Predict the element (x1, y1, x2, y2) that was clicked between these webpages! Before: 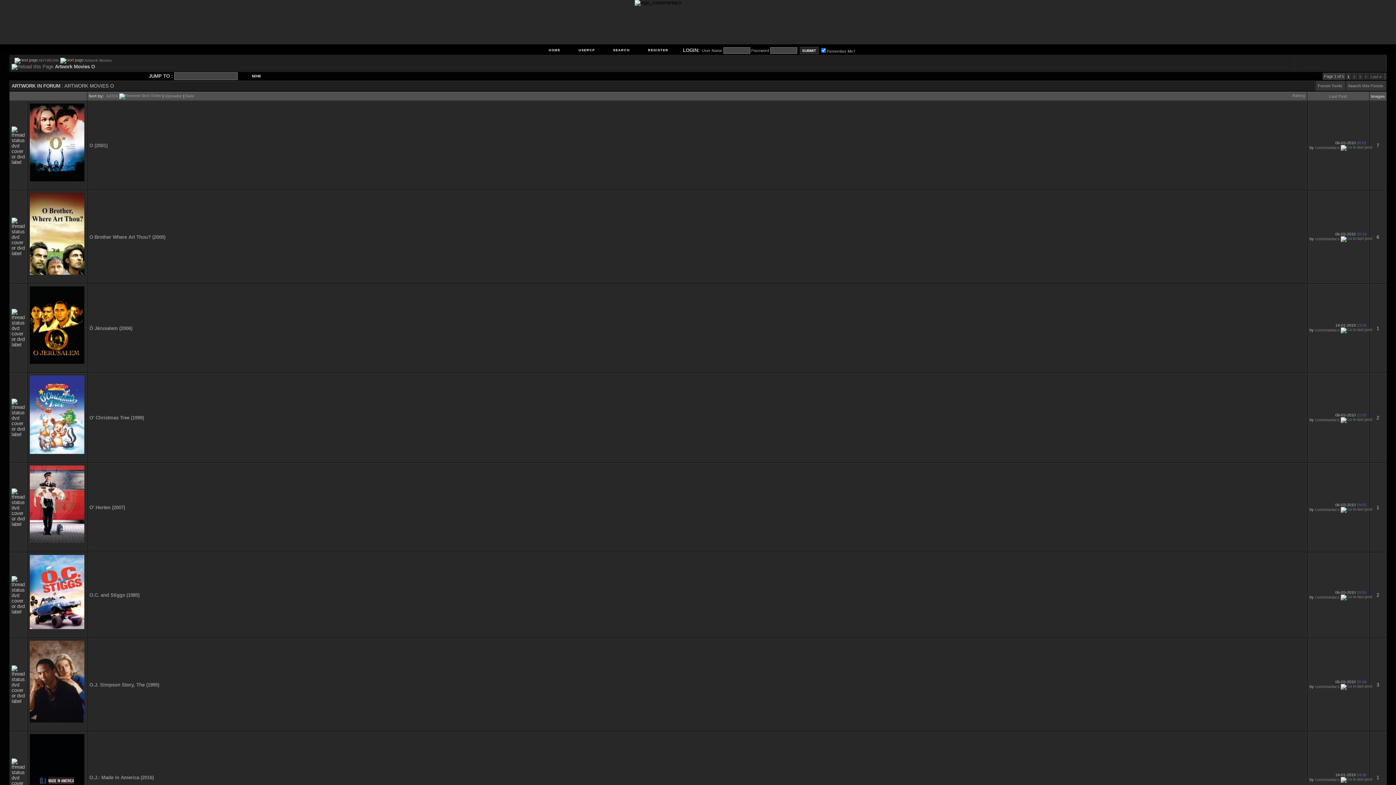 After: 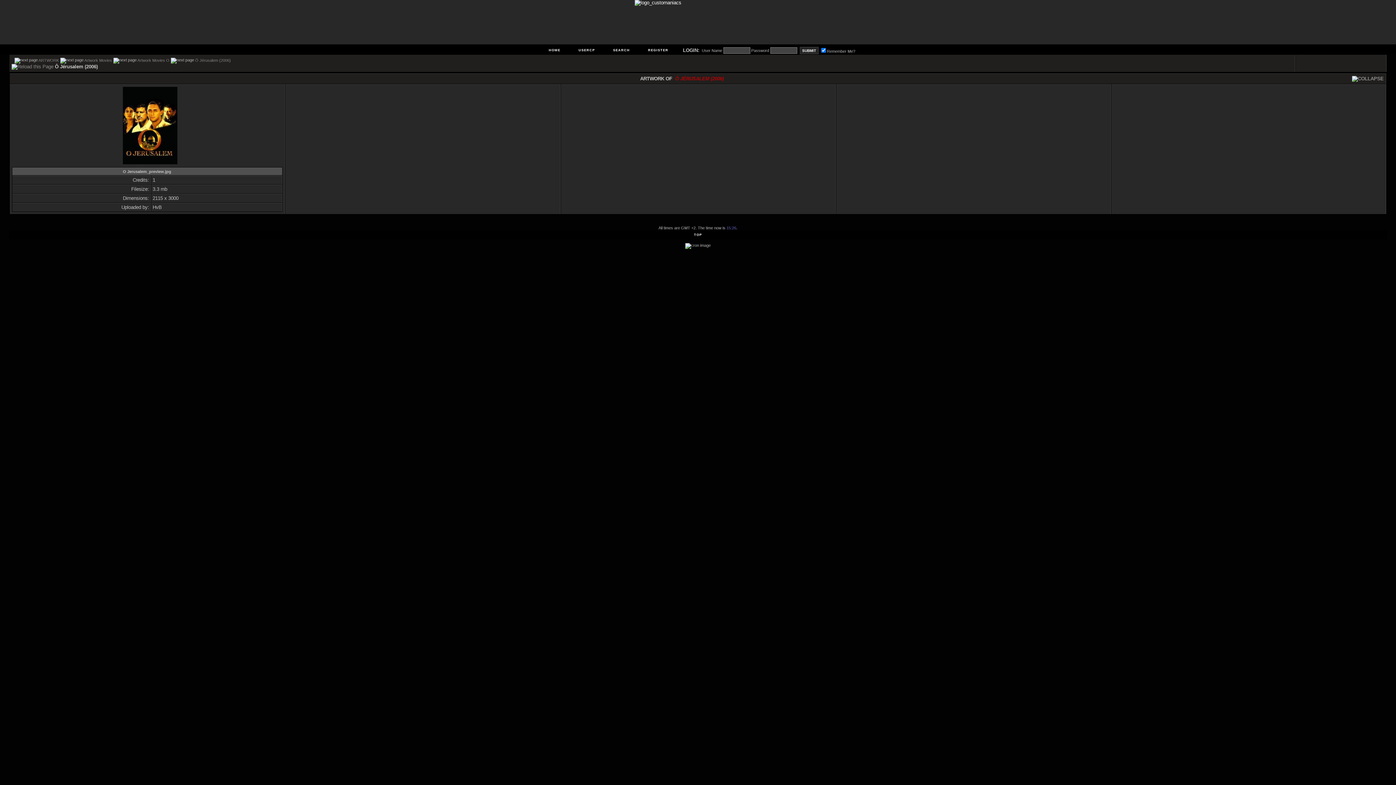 Action: bbox: (1341, 327, 1372, 332)